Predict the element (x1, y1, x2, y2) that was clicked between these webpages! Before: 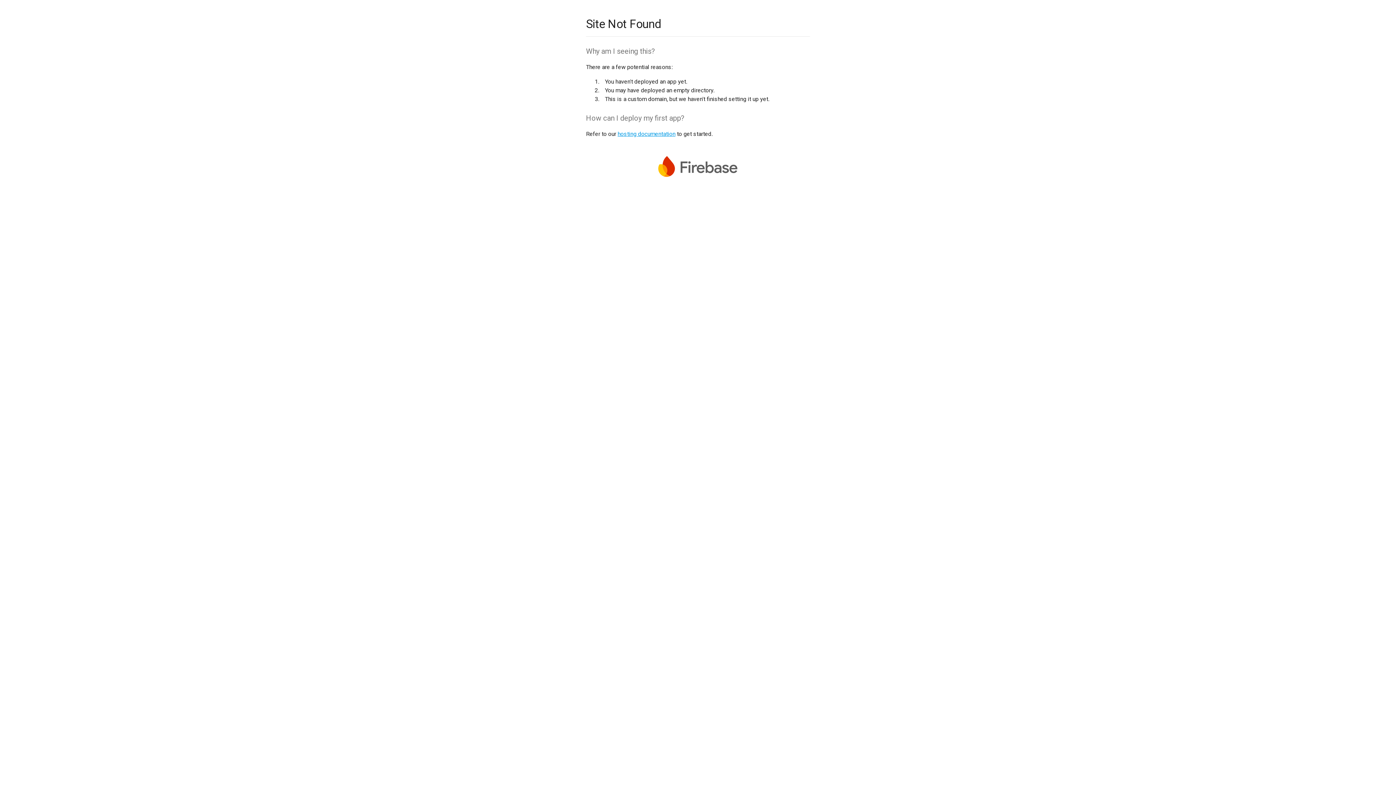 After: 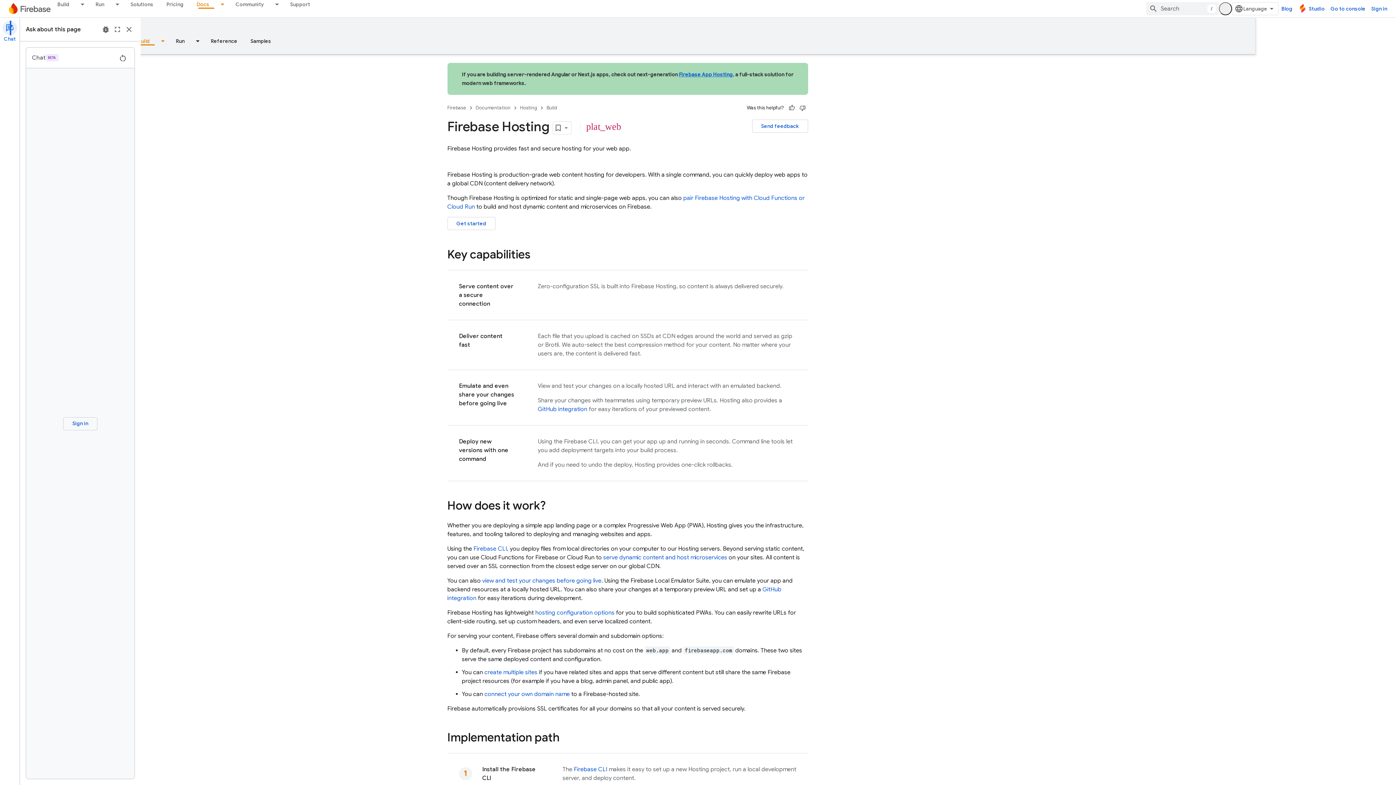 Action: label: hosting documentation bbox: (617, 130, 675, 137)